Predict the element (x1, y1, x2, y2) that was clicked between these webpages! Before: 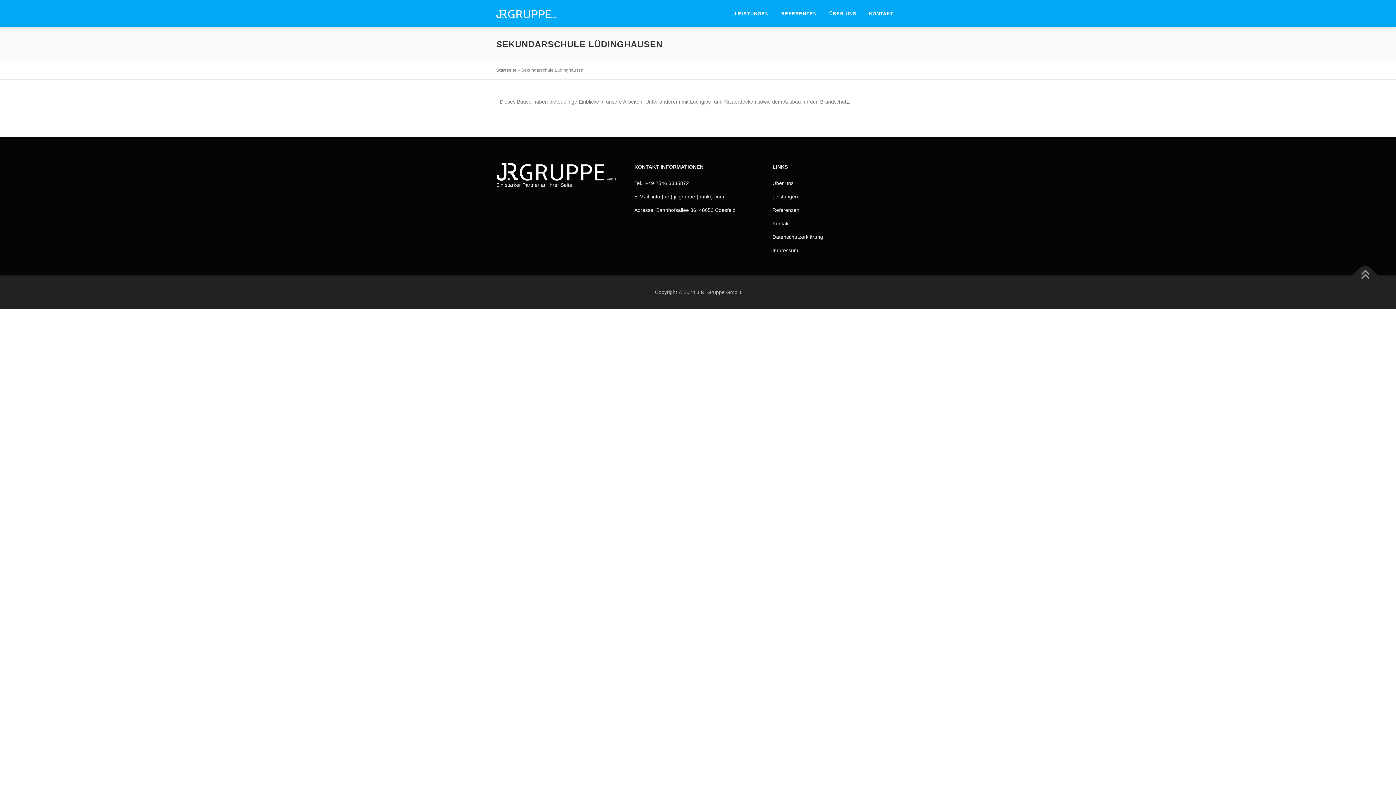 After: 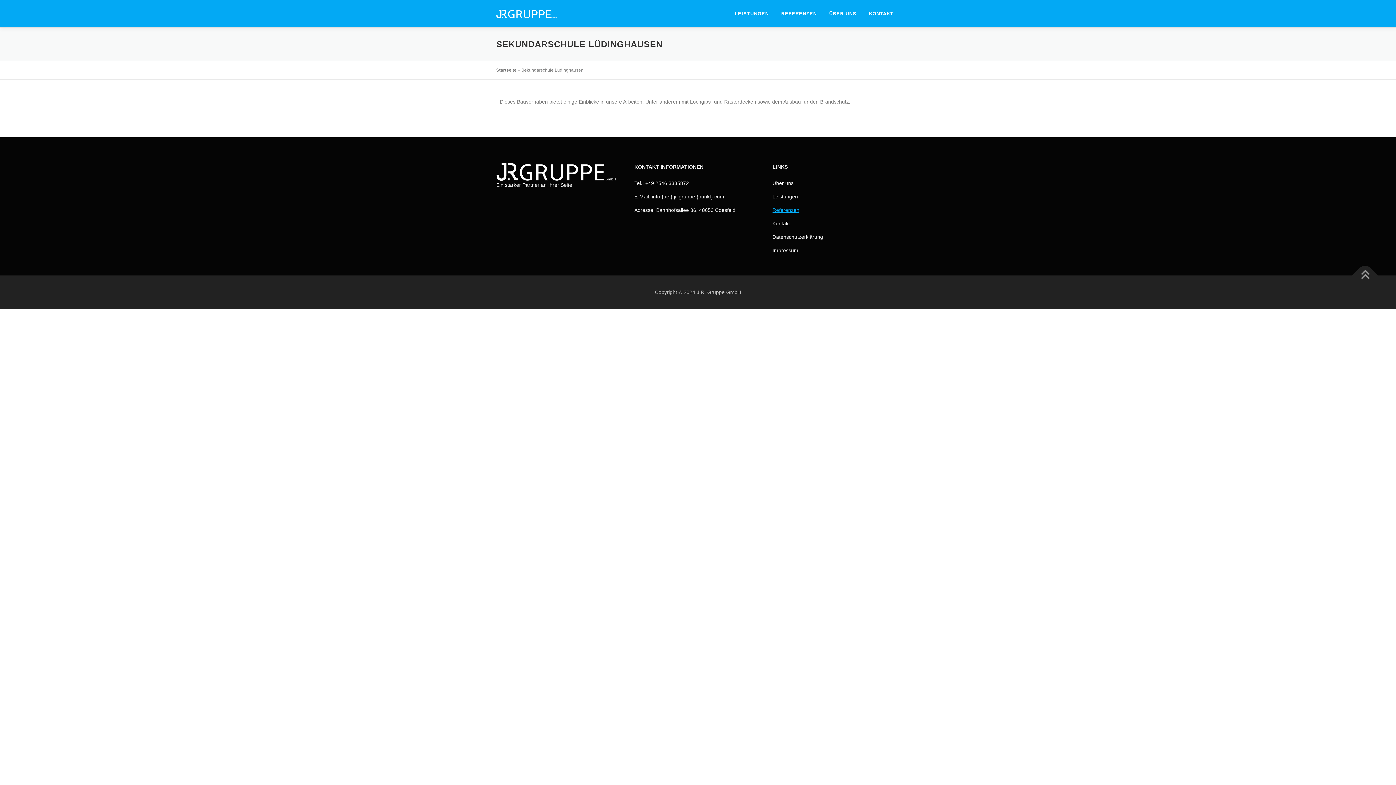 Action: label: Referenzen bbox: (772, 207, 799, 213)